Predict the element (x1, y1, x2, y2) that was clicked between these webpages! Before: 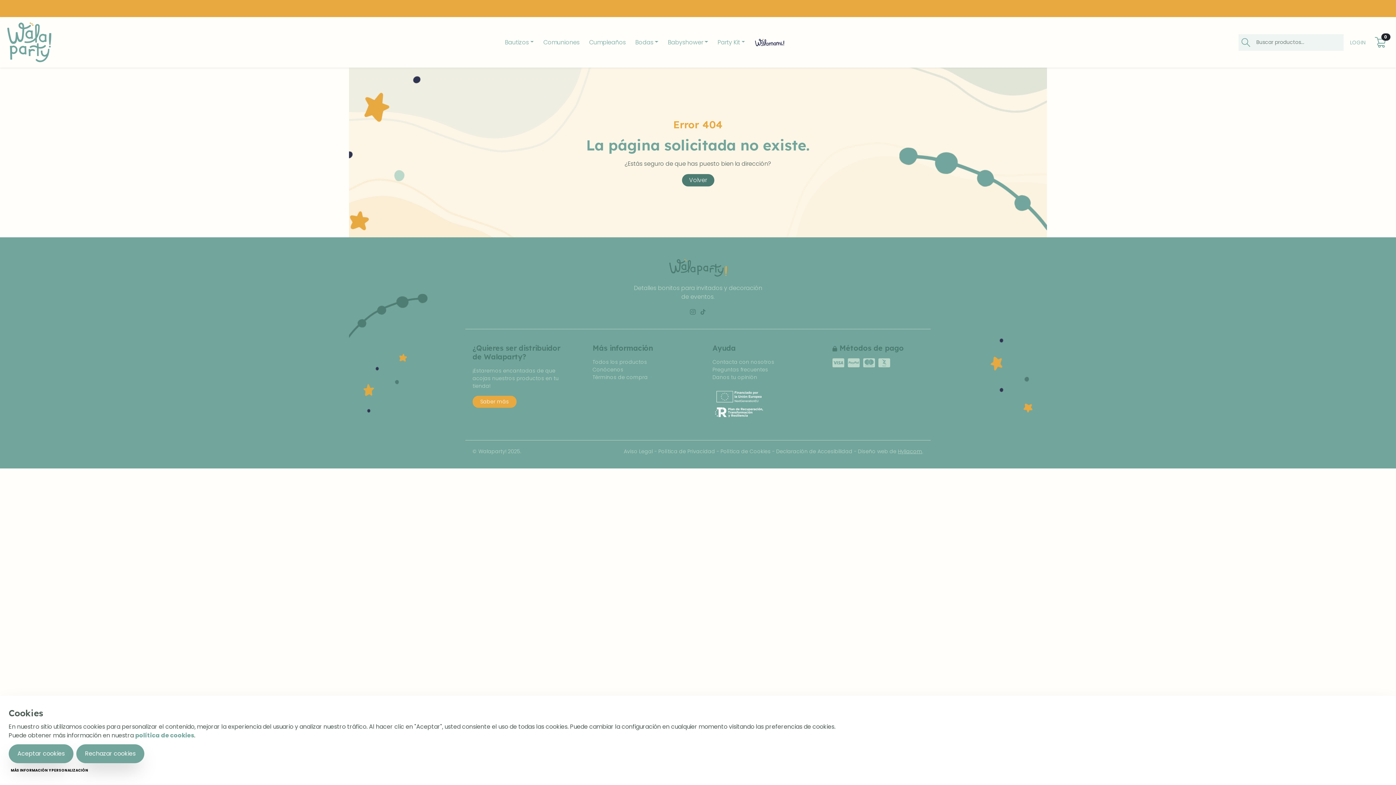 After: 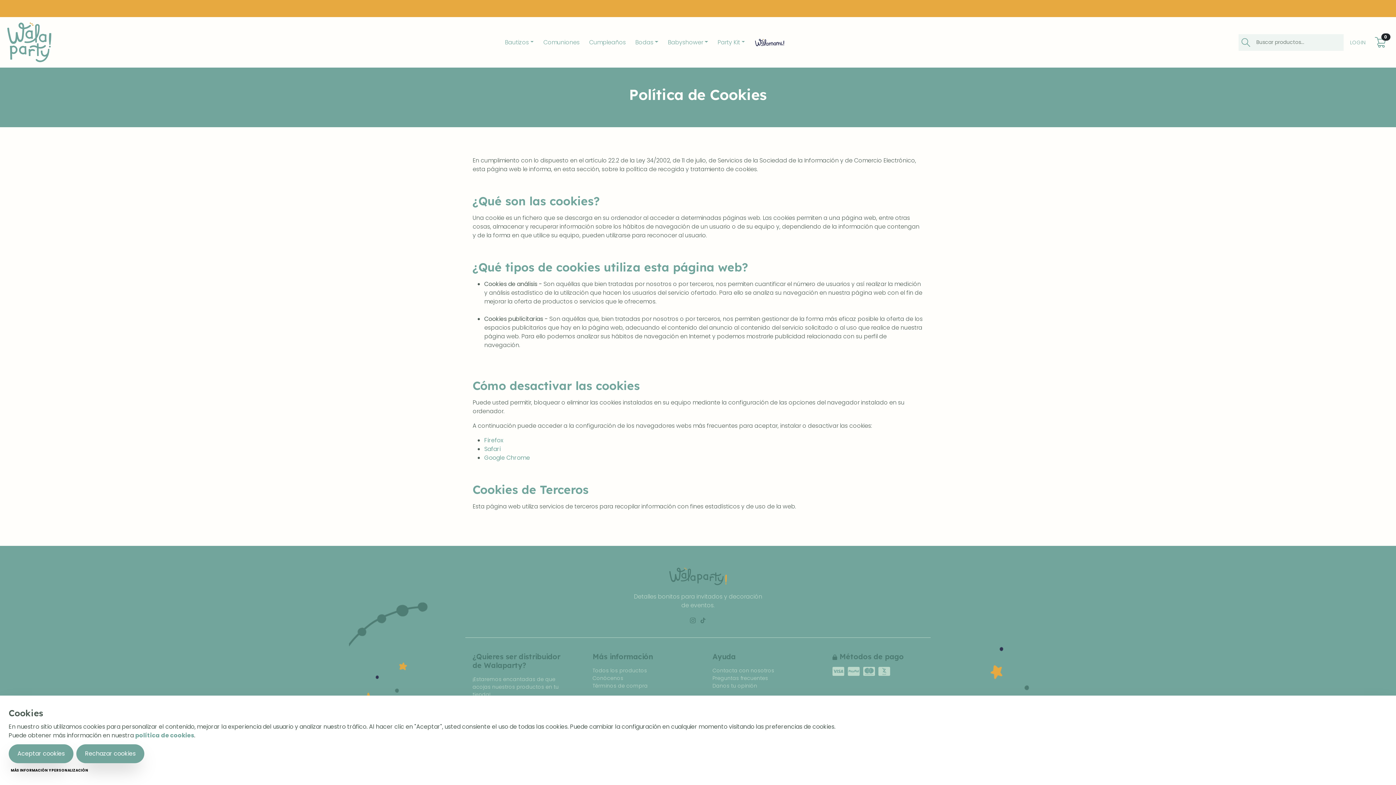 Action: label: Política de Cookies bbox: (720, 448, 770, 455)